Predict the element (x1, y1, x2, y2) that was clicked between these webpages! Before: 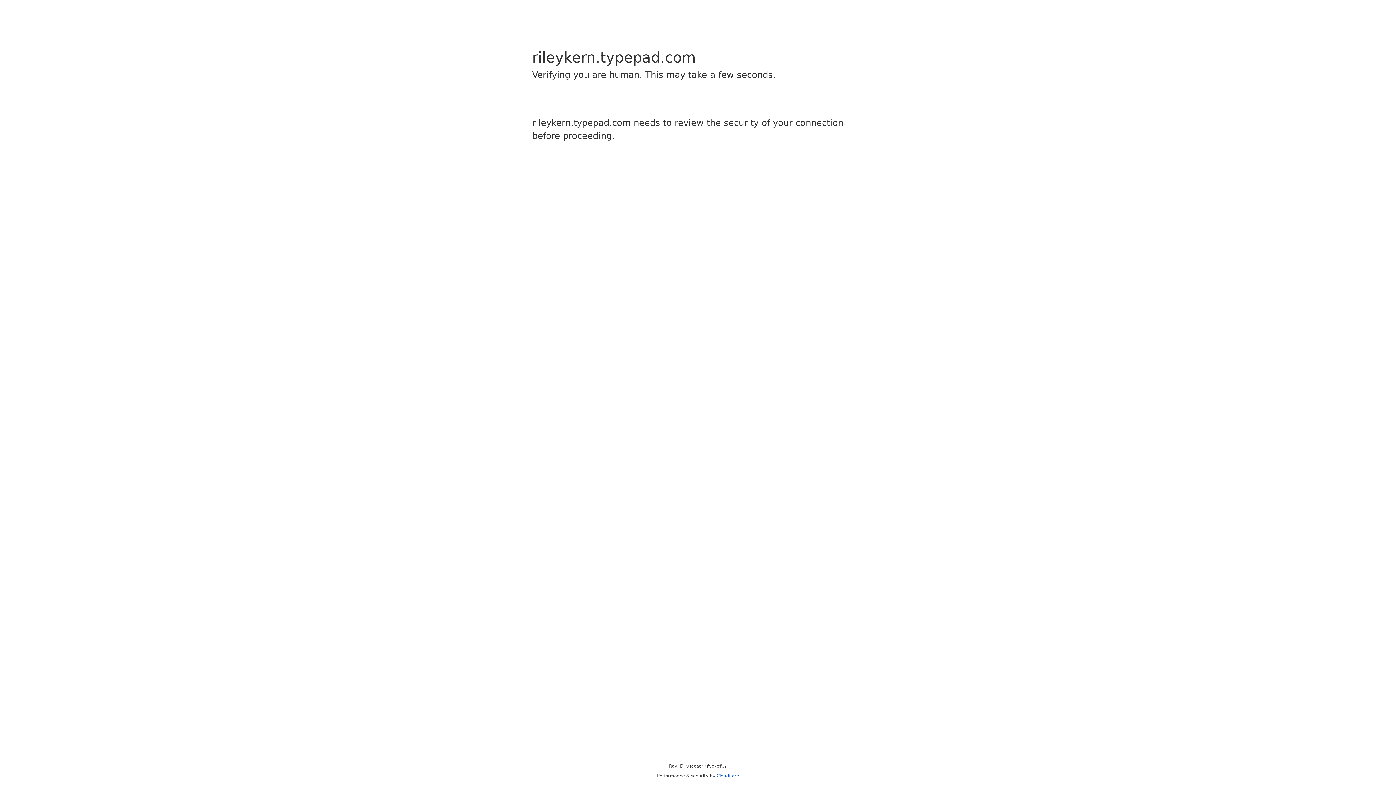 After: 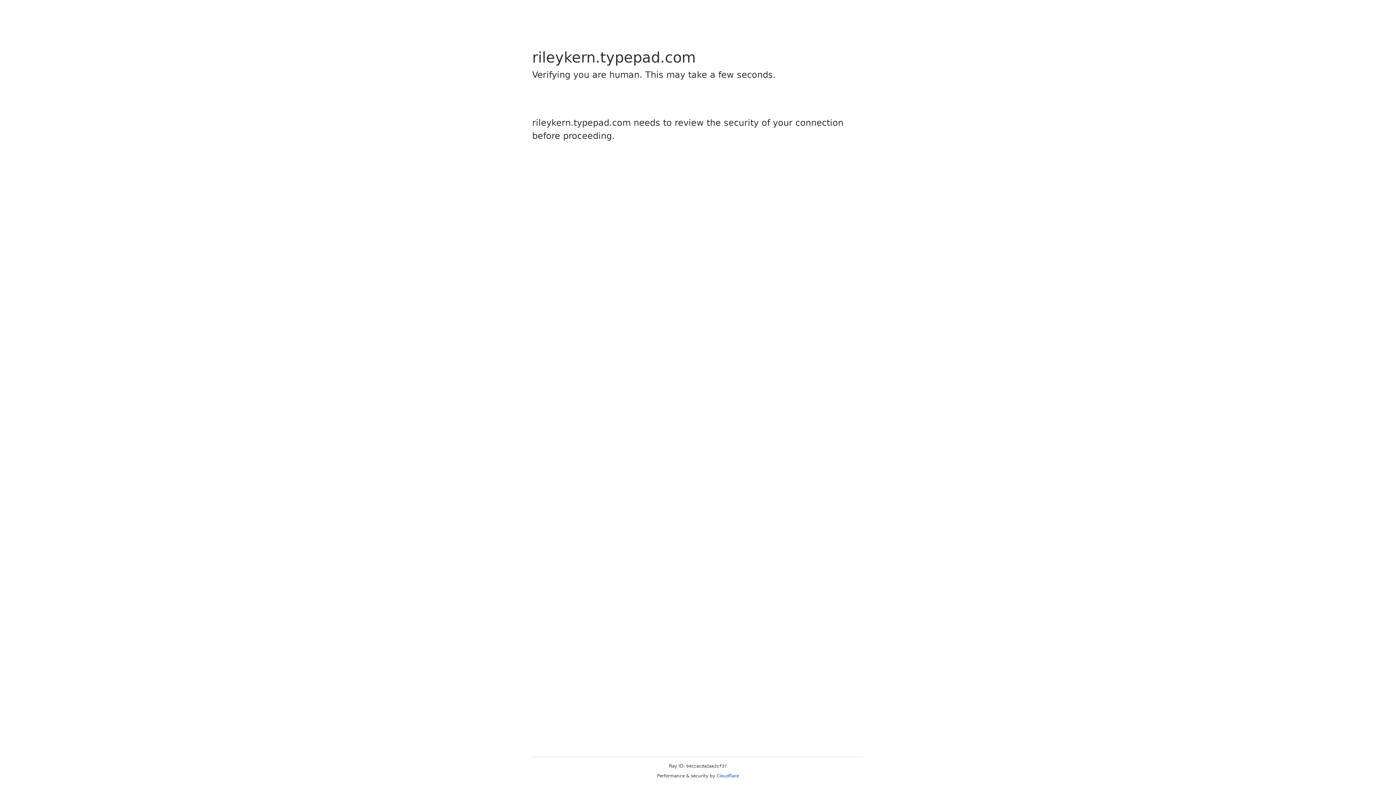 Action: bbox: (716, 773, 739, 778) label: Cloudflare